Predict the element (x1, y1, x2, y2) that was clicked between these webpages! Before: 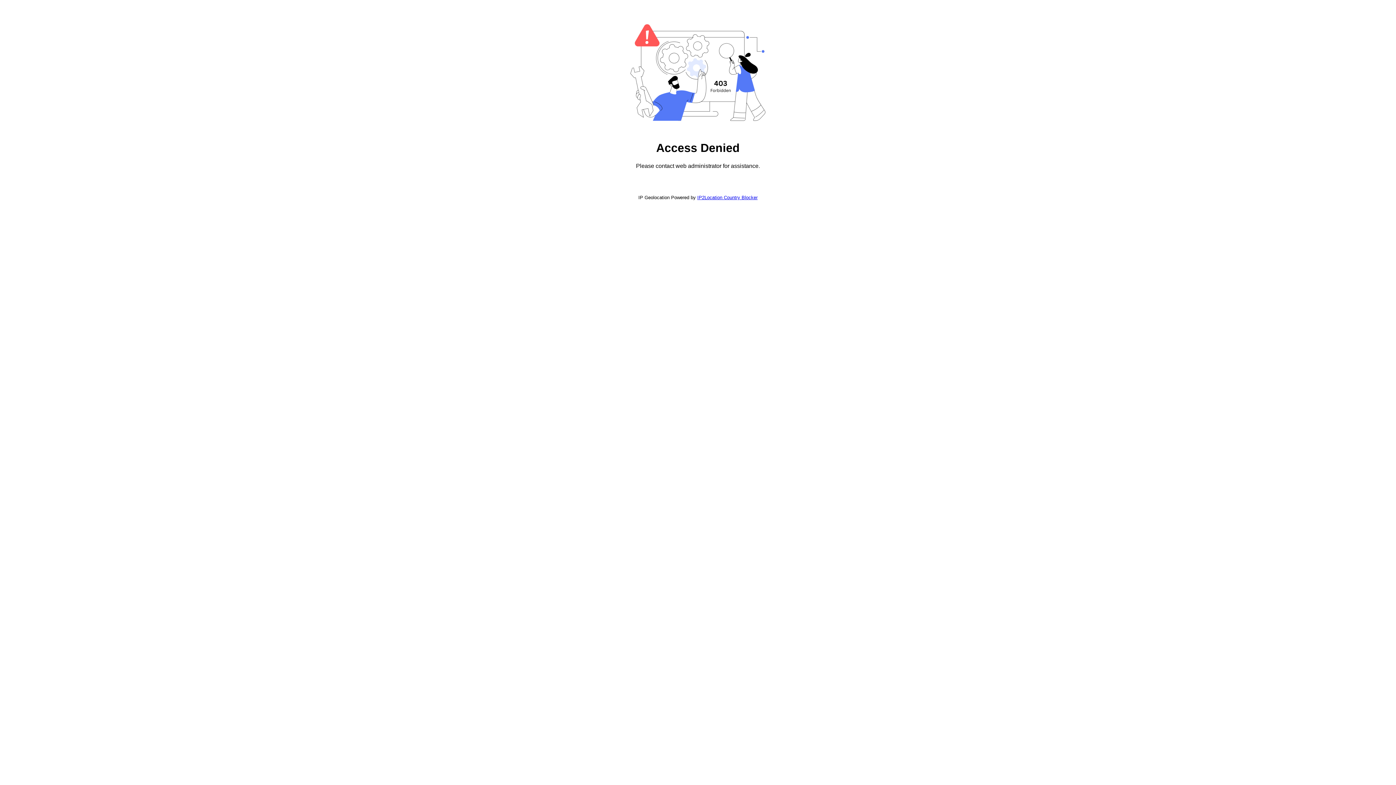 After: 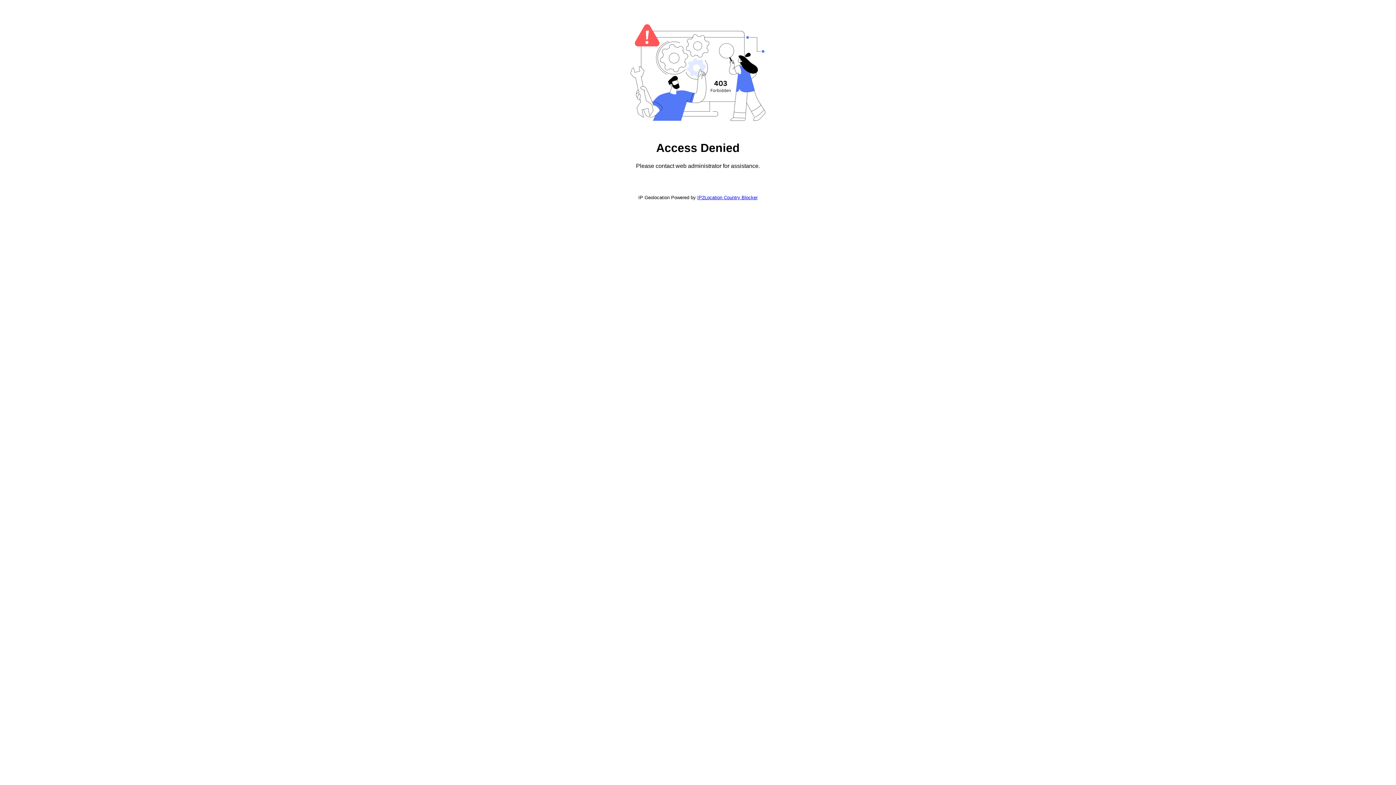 Action: bbox: (697, 194, 757, 200) label: IP2Location Country Blocker